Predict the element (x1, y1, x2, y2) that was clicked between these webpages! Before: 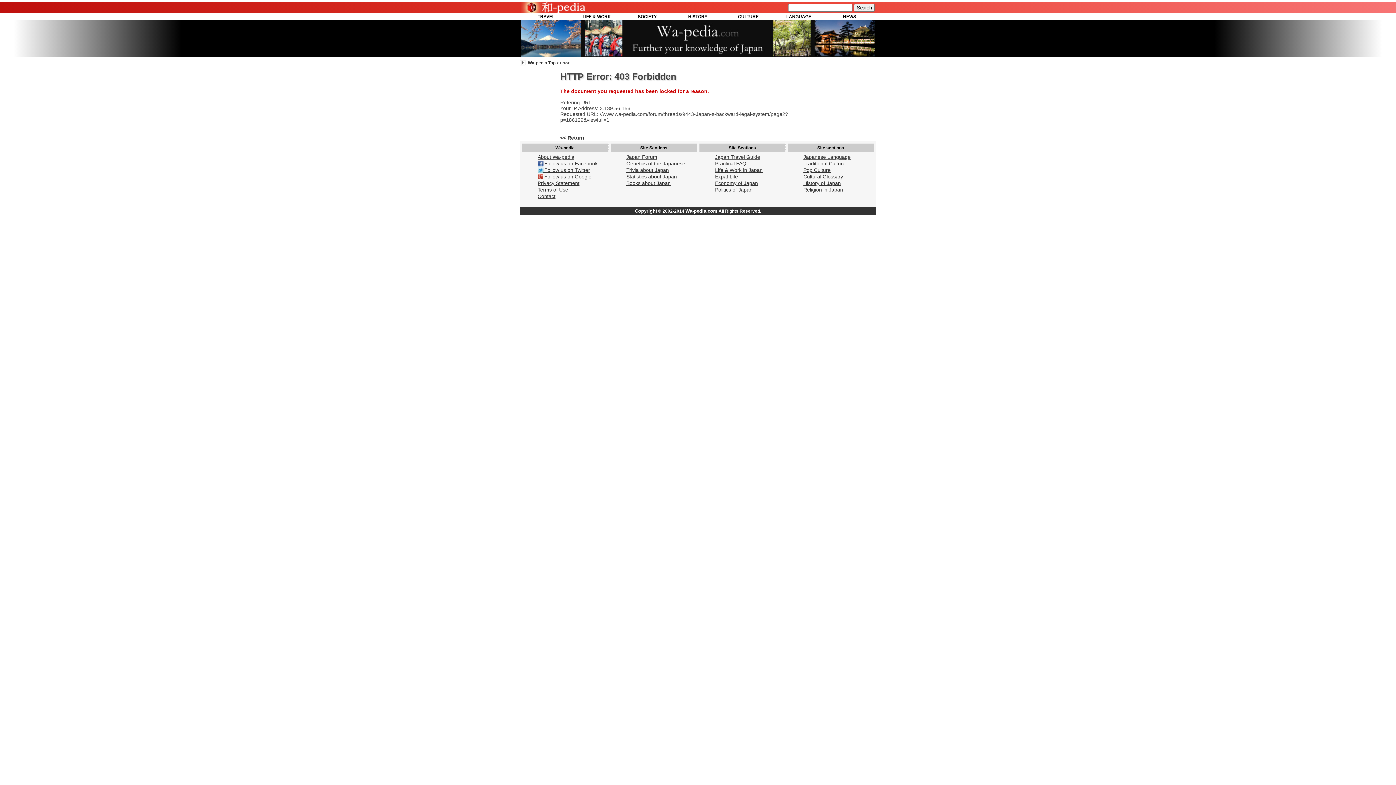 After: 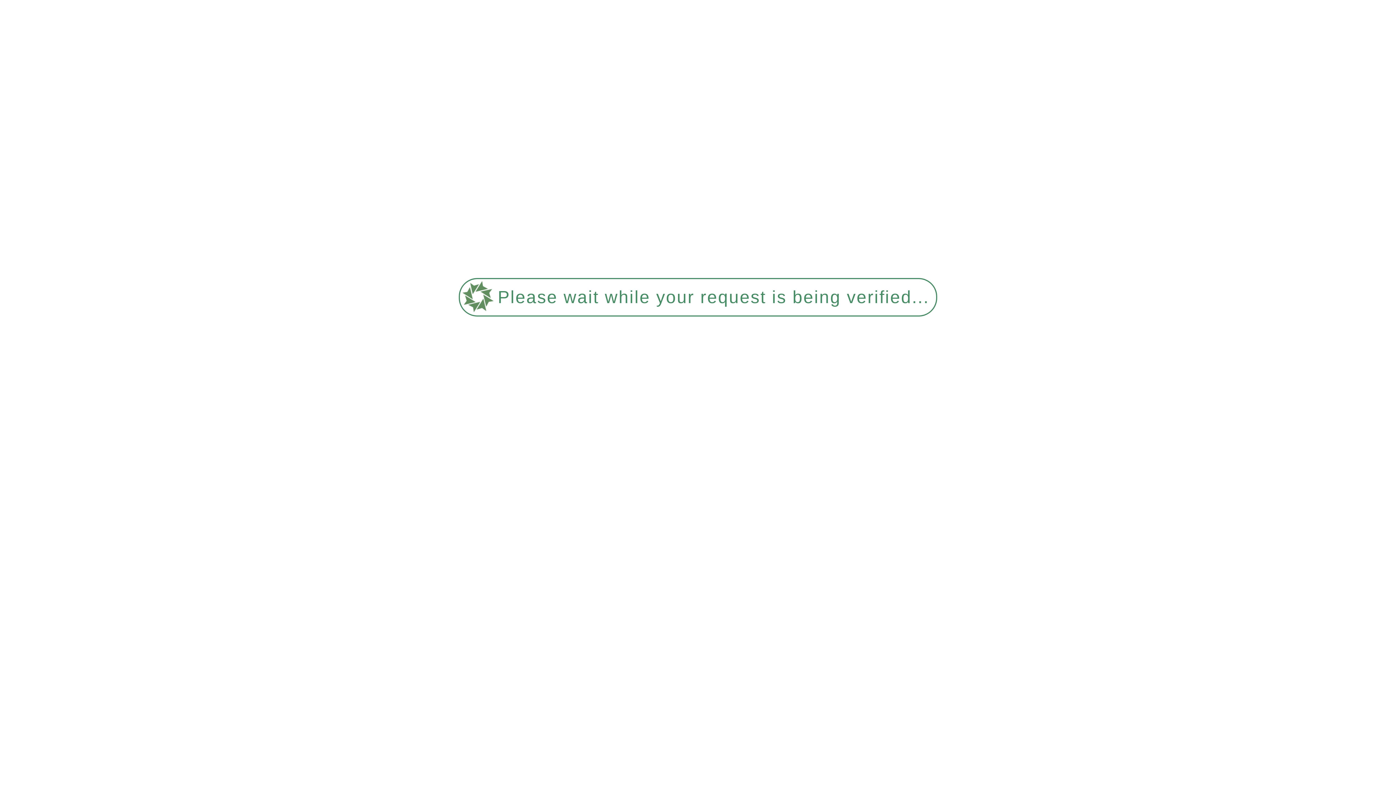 Action: label: HISTORY bbox: (688, 14, 707, 19)